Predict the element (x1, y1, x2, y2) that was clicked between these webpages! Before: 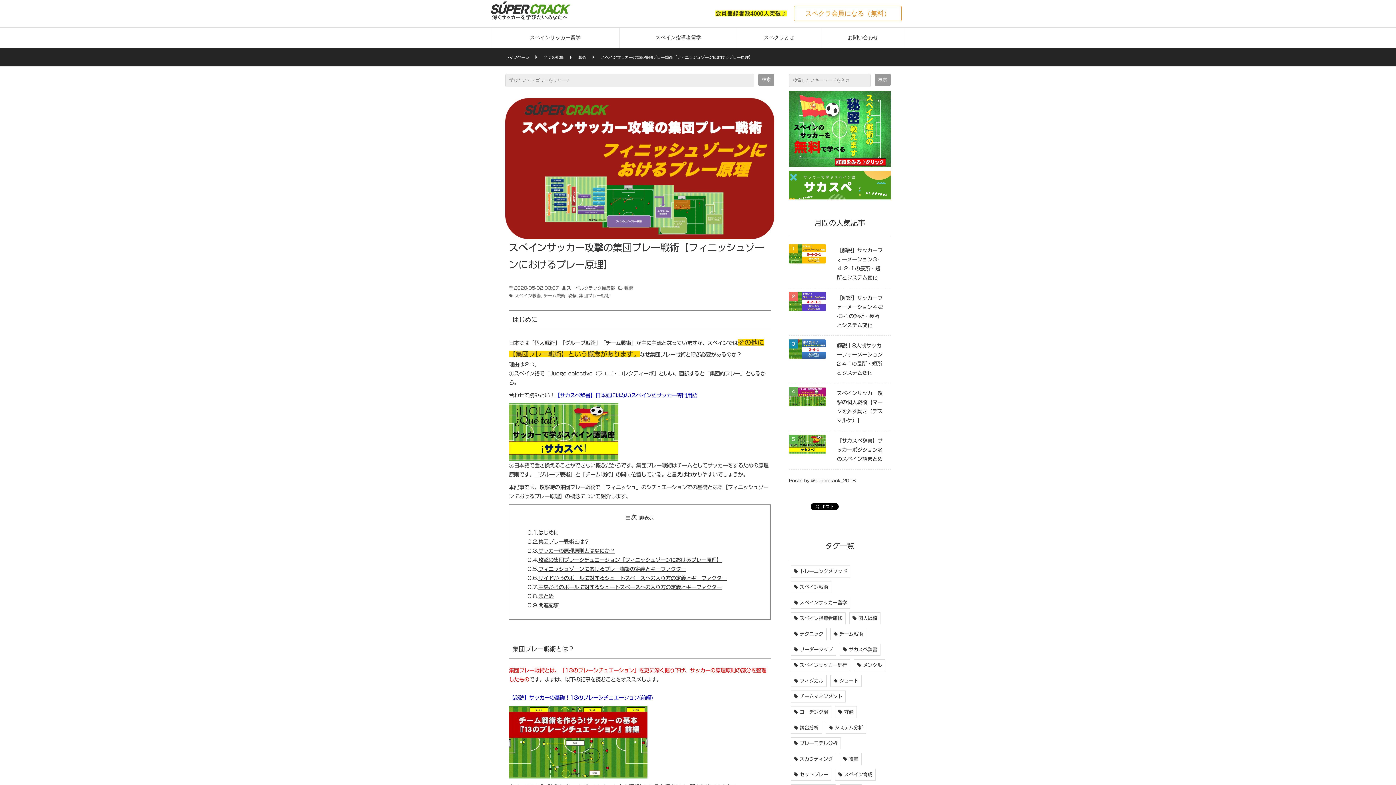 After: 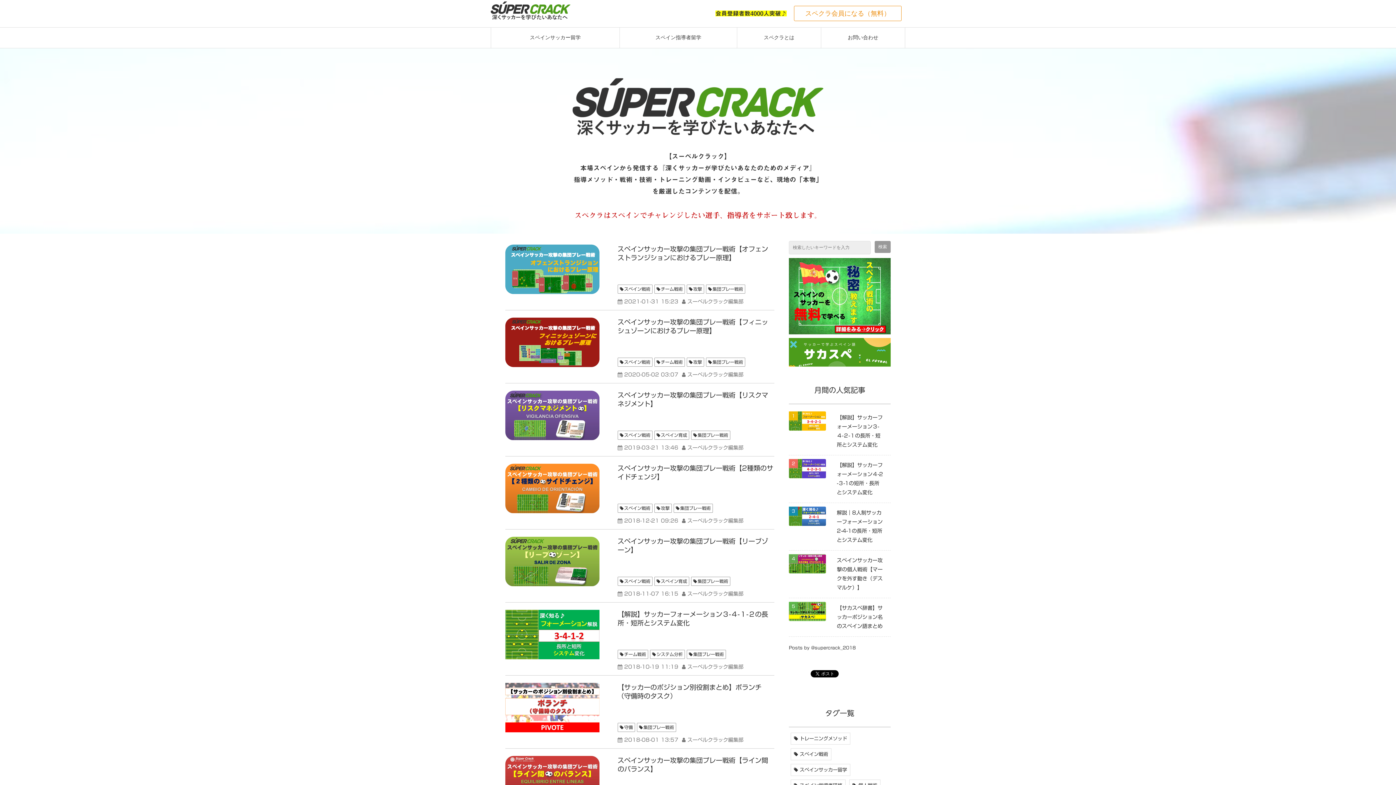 Action: bbox: (578, 292, 608, 297) label: 集団プレー戦術